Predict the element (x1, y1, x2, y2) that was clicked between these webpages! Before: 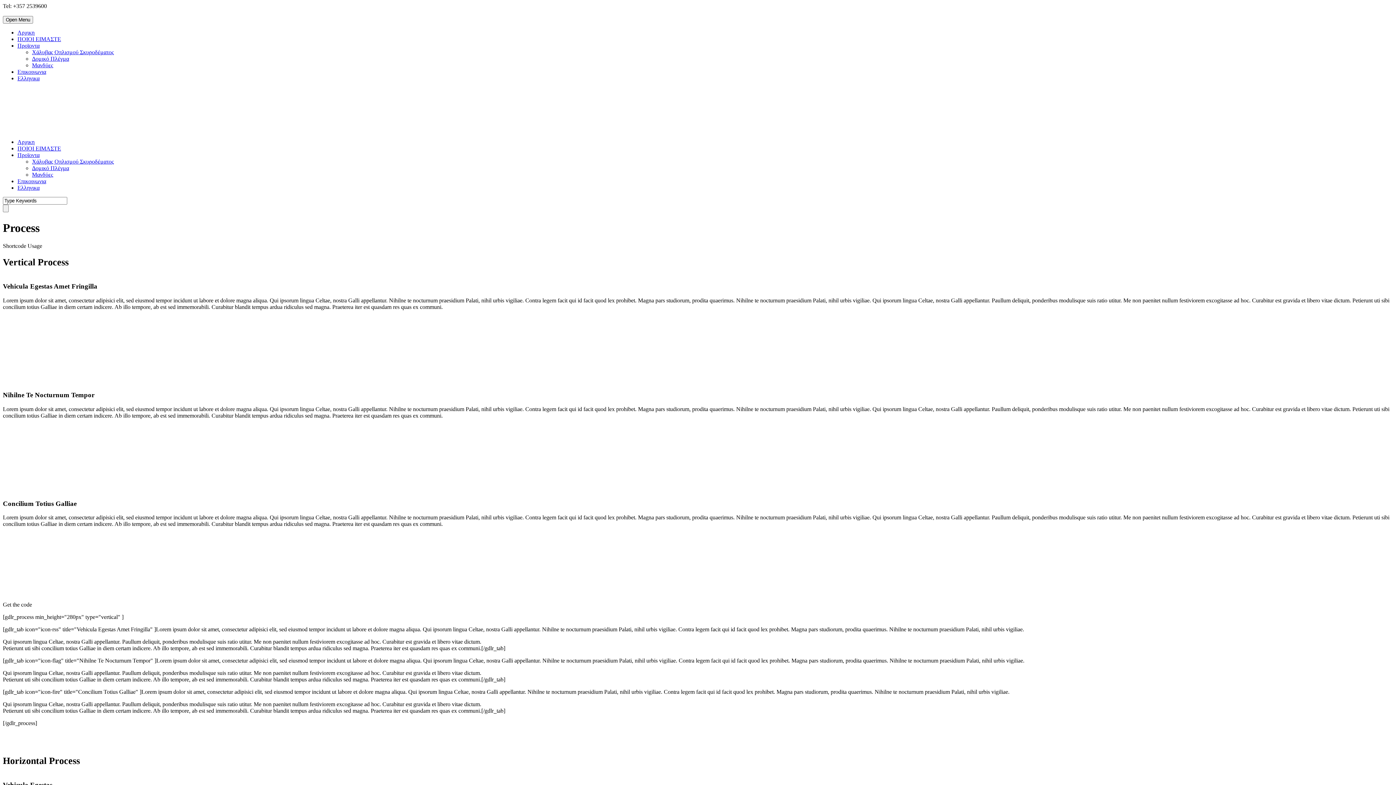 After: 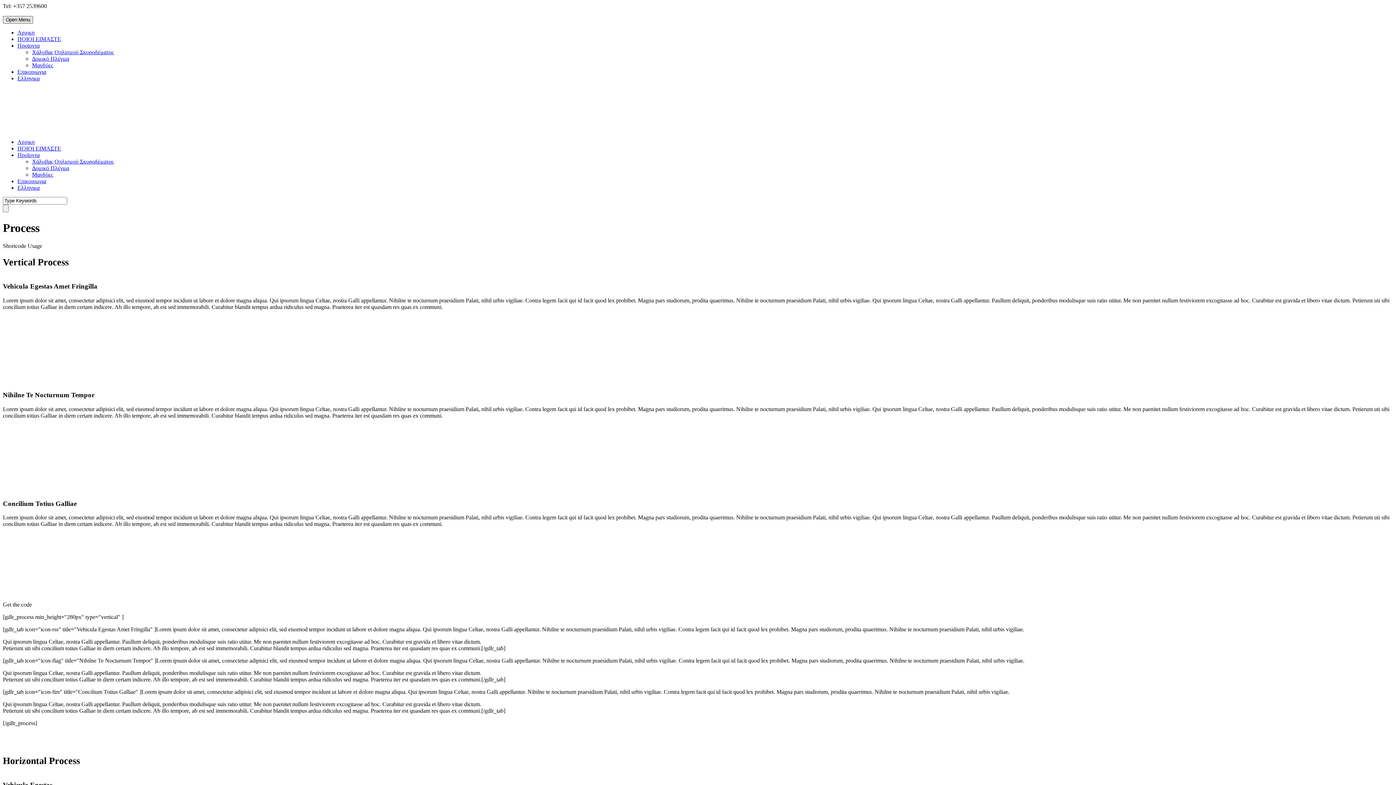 Action: label: Open Menu bbox: (2, 16, 33, 23)